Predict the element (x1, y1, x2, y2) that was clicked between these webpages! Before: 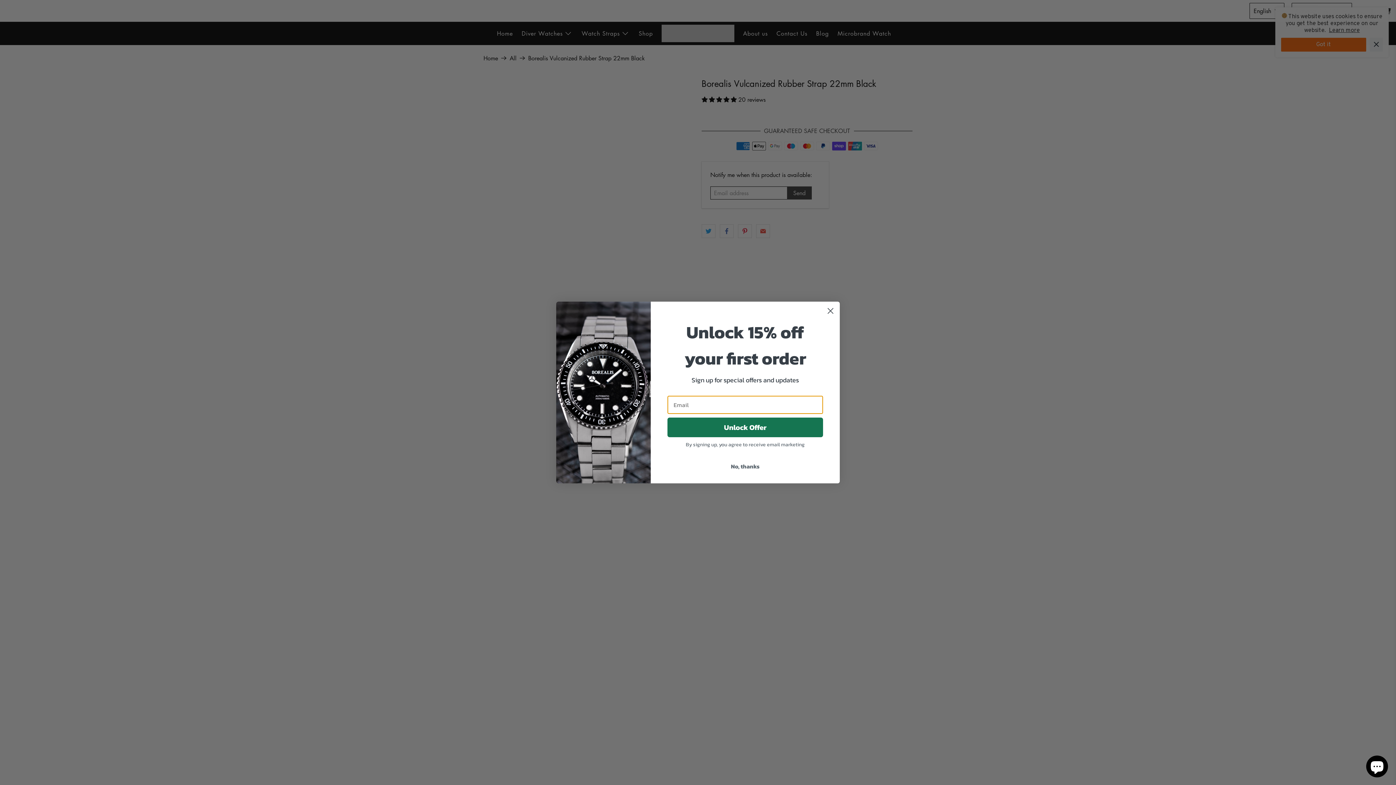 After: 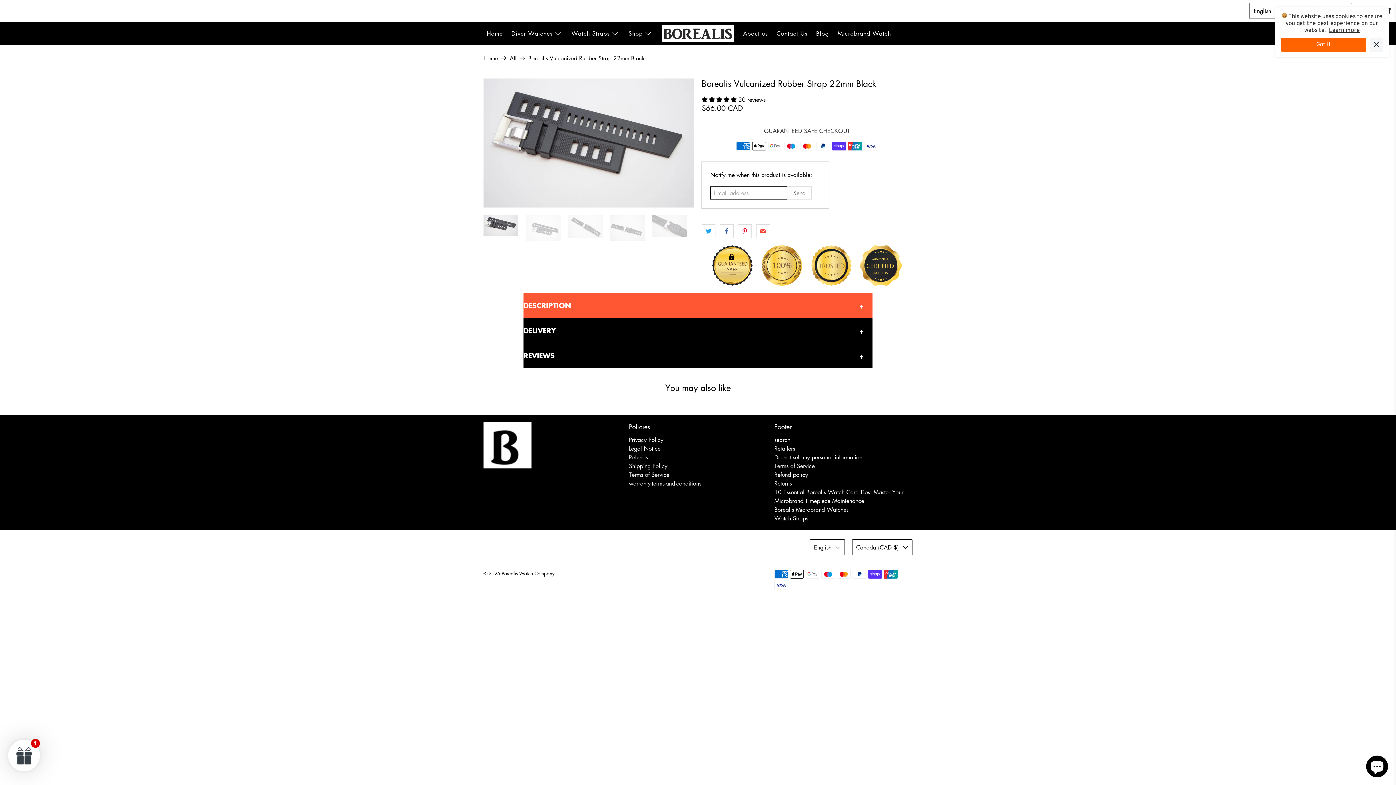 Action: label: Close dialog bbox: (824, 324, 837, 337)